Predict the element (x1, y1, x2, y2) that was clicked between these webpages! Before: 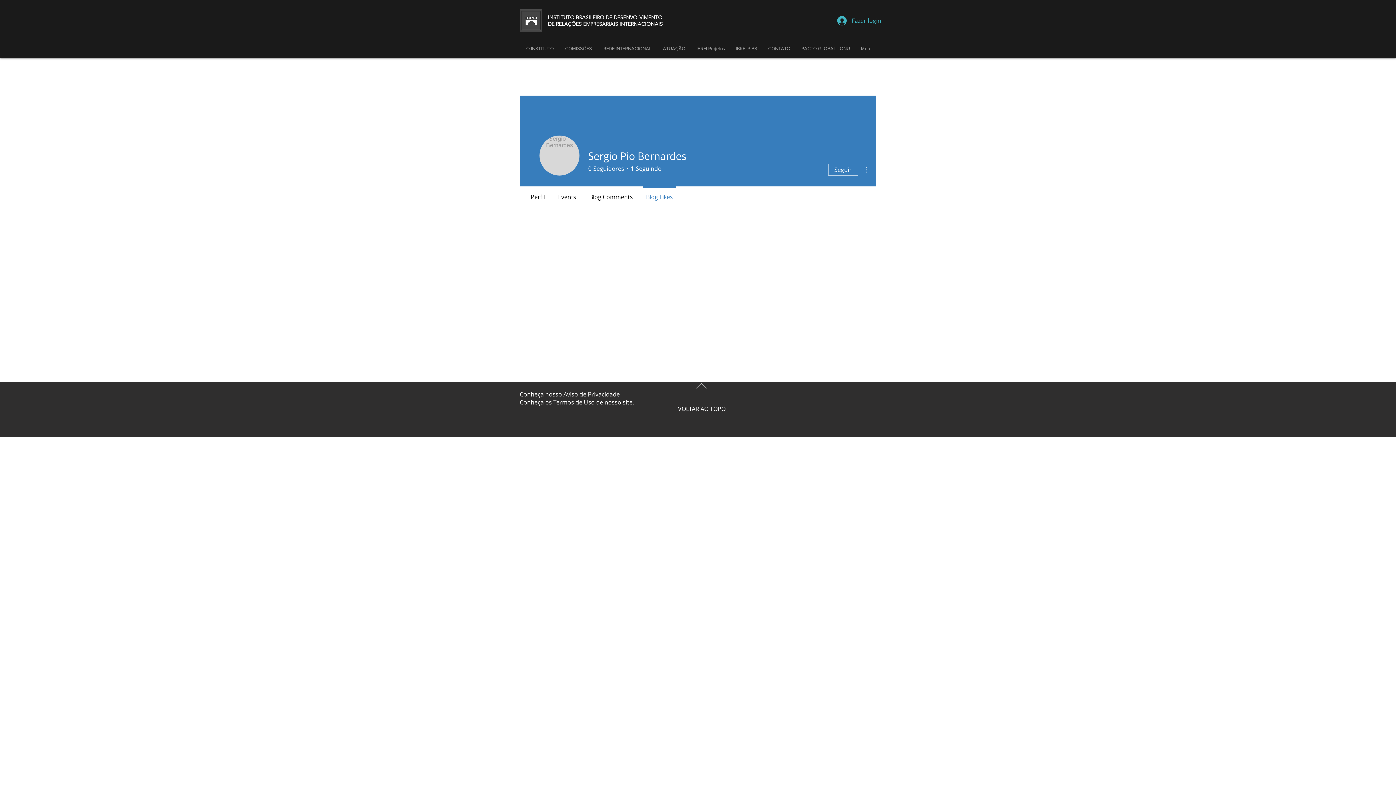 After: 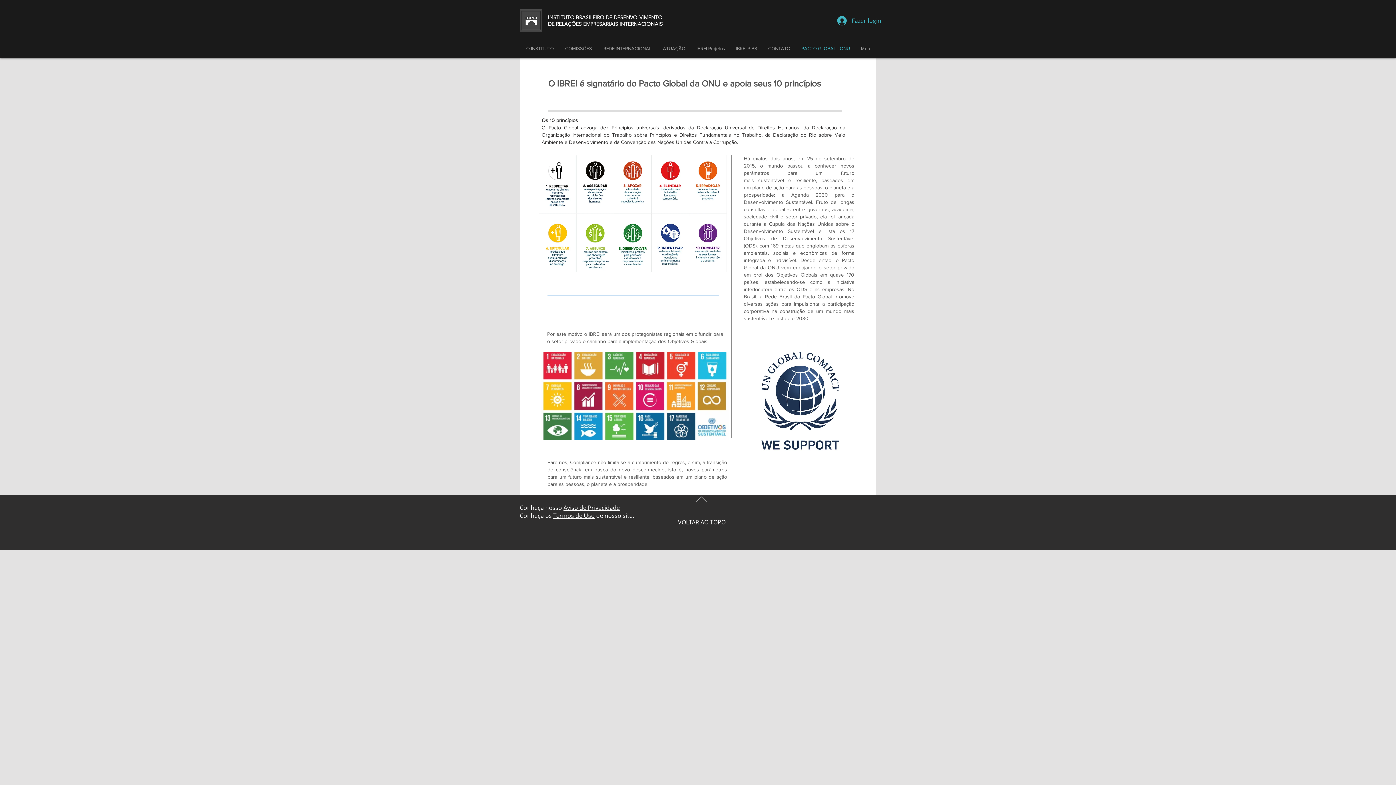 Action: bbox: (796, 43, 855, 54) label: PACTO GLOBAL - ONU